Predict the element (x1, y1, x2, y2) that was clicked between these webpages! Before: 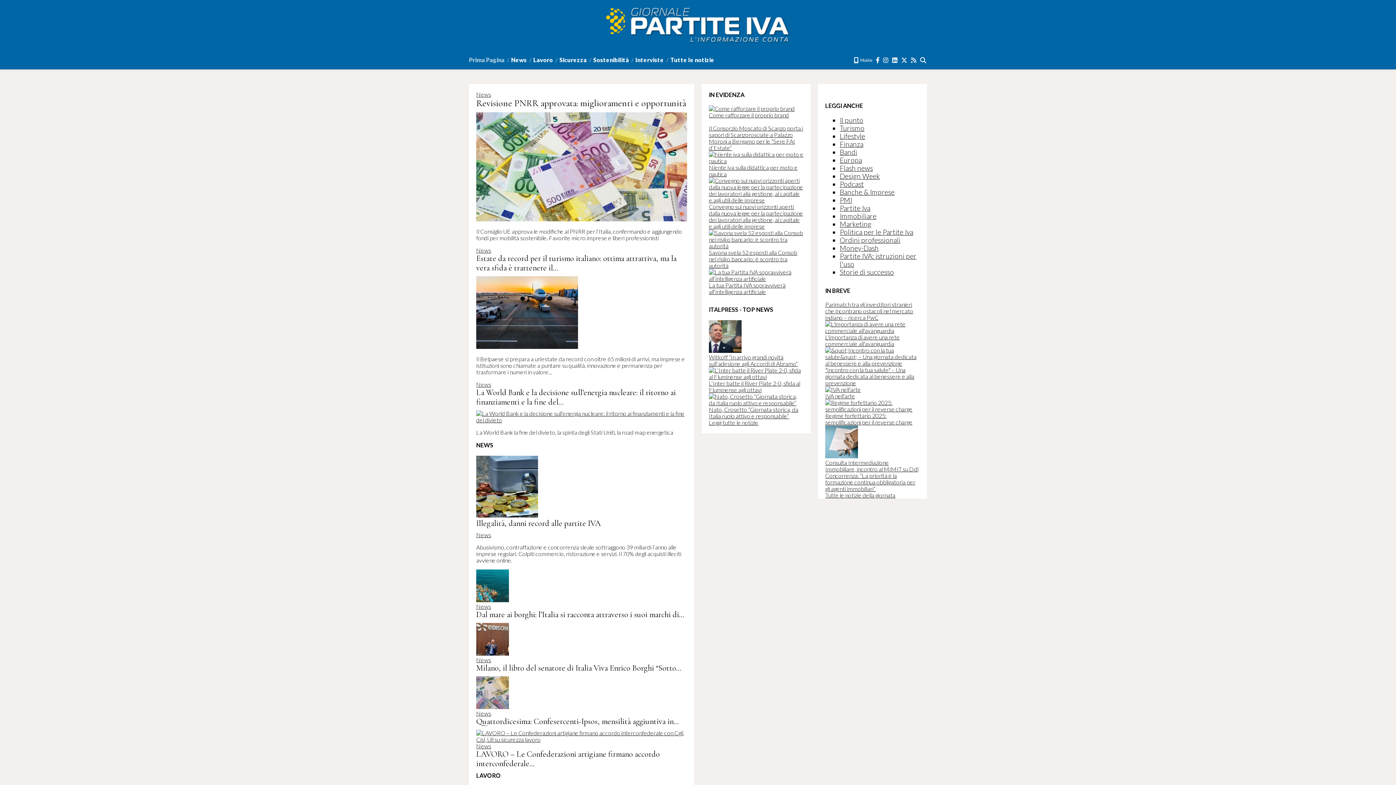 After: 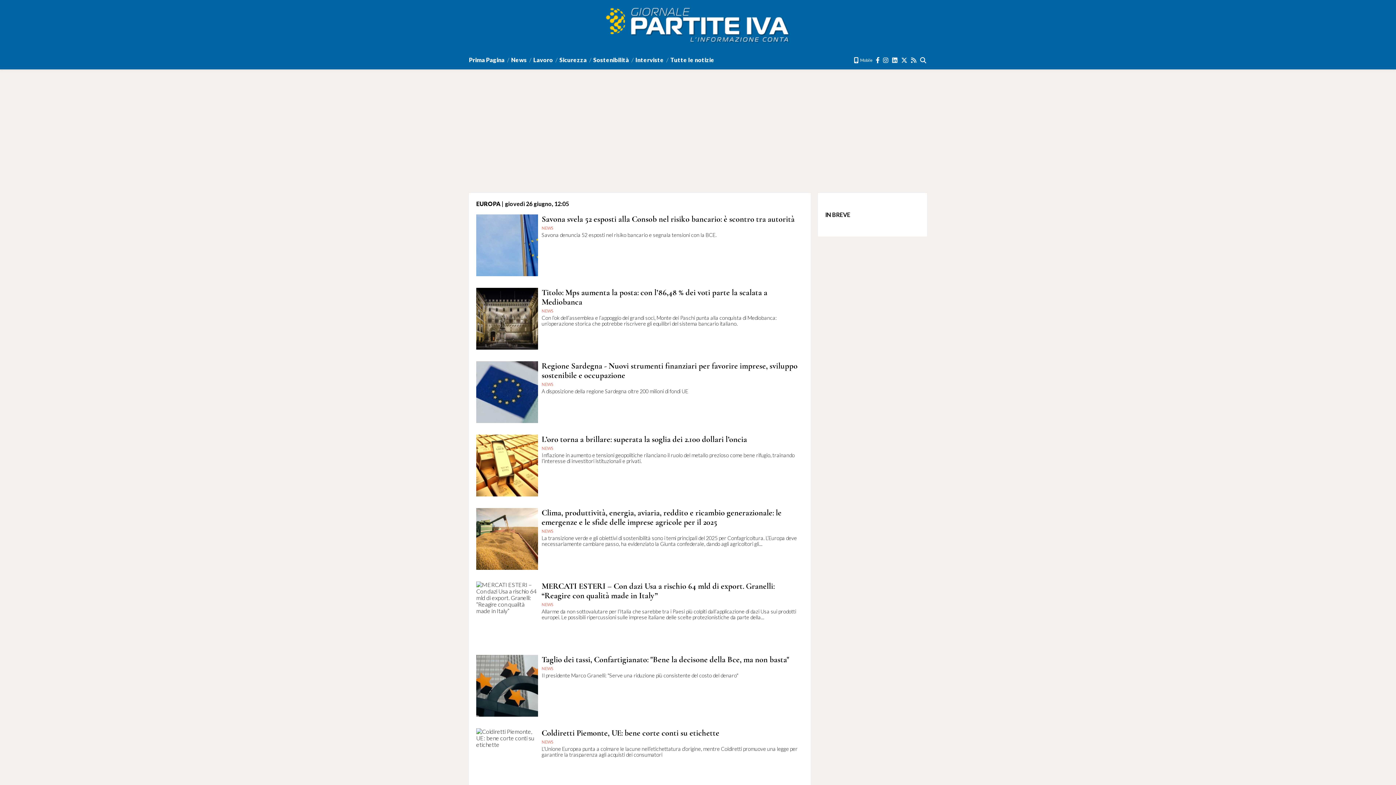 Action: bbox: (840, 156, 862, 164) label: Europa